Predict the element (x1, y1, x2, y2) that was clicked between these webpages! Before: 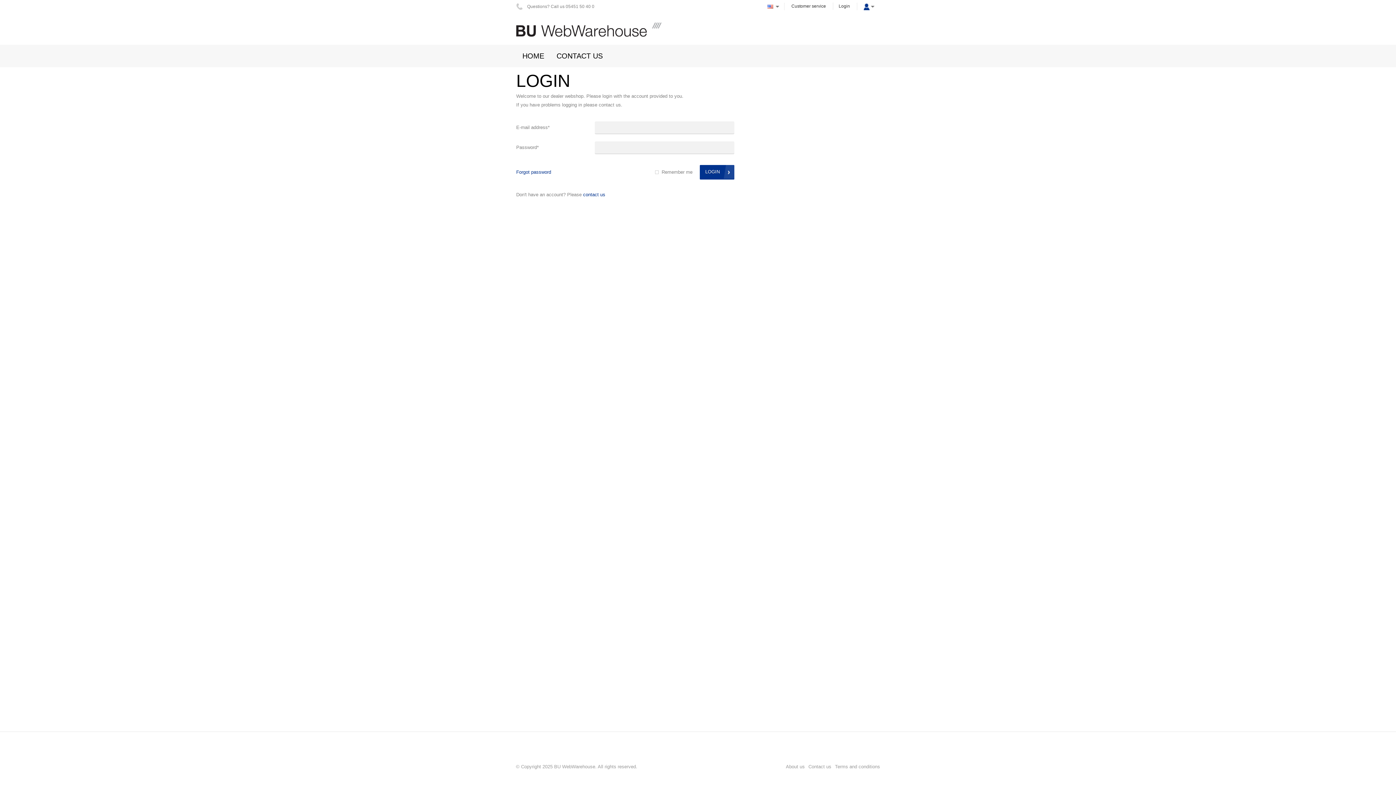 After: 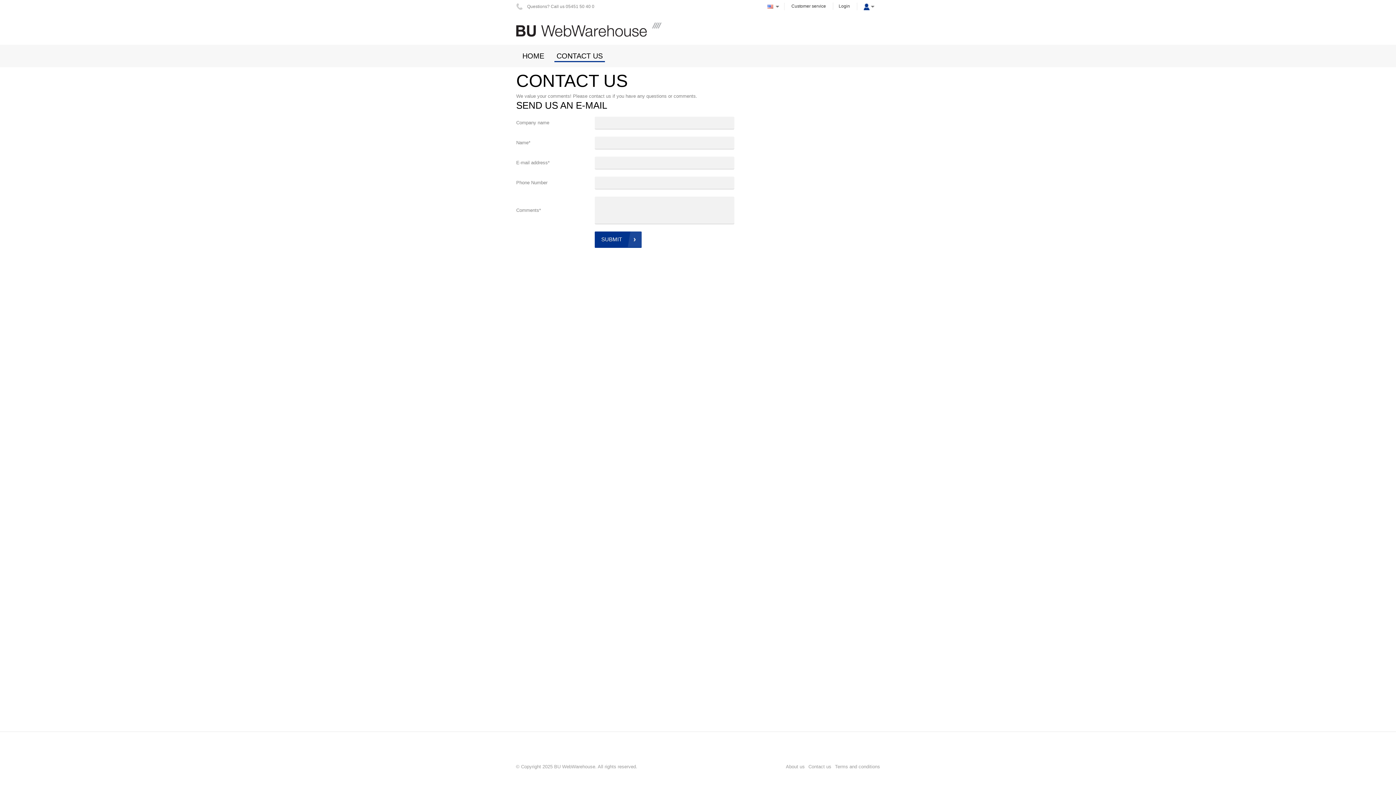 Action: bbox: (805, 762, 831, 771) label: Contact us